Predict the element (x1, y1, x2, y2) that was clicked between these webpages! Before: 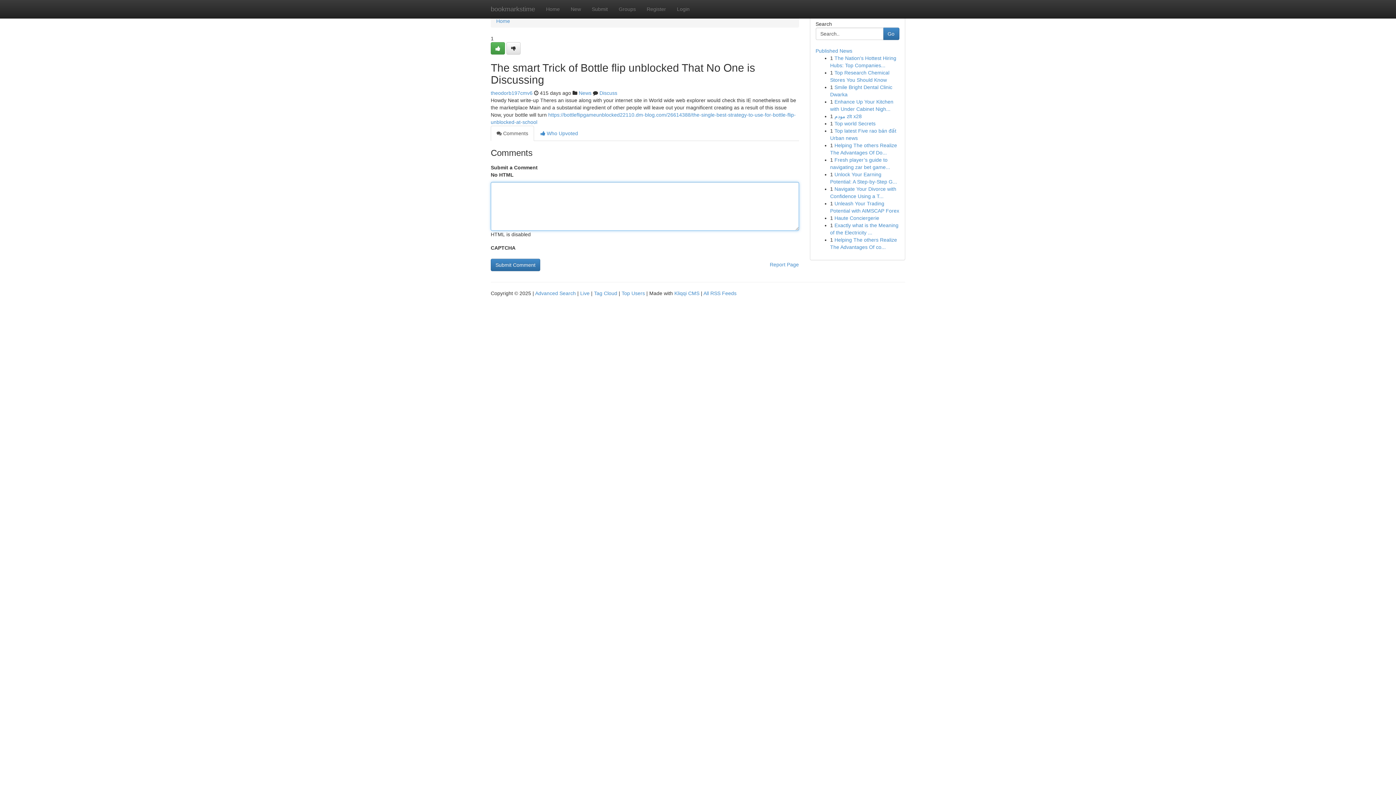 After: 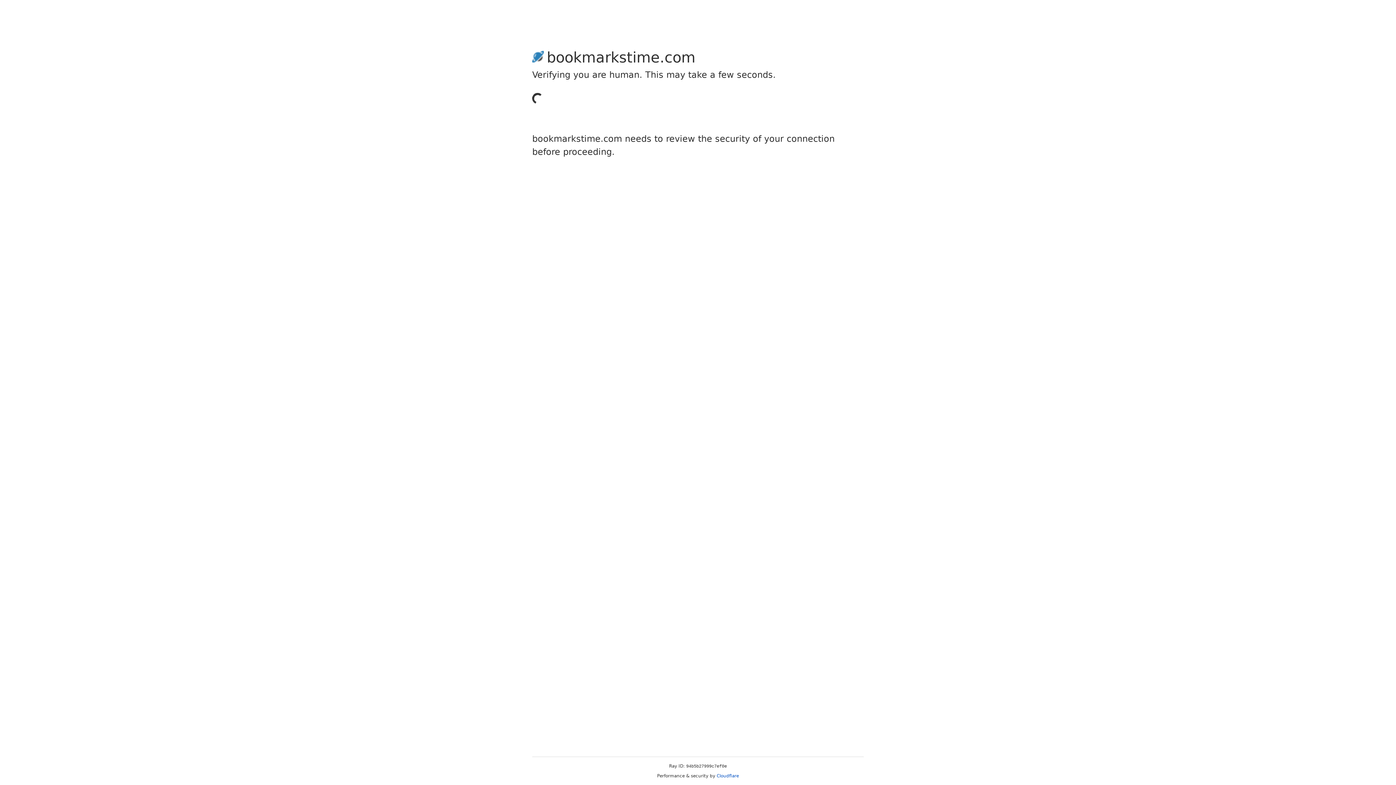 Action: bbox: (506, 42, 520, 54)